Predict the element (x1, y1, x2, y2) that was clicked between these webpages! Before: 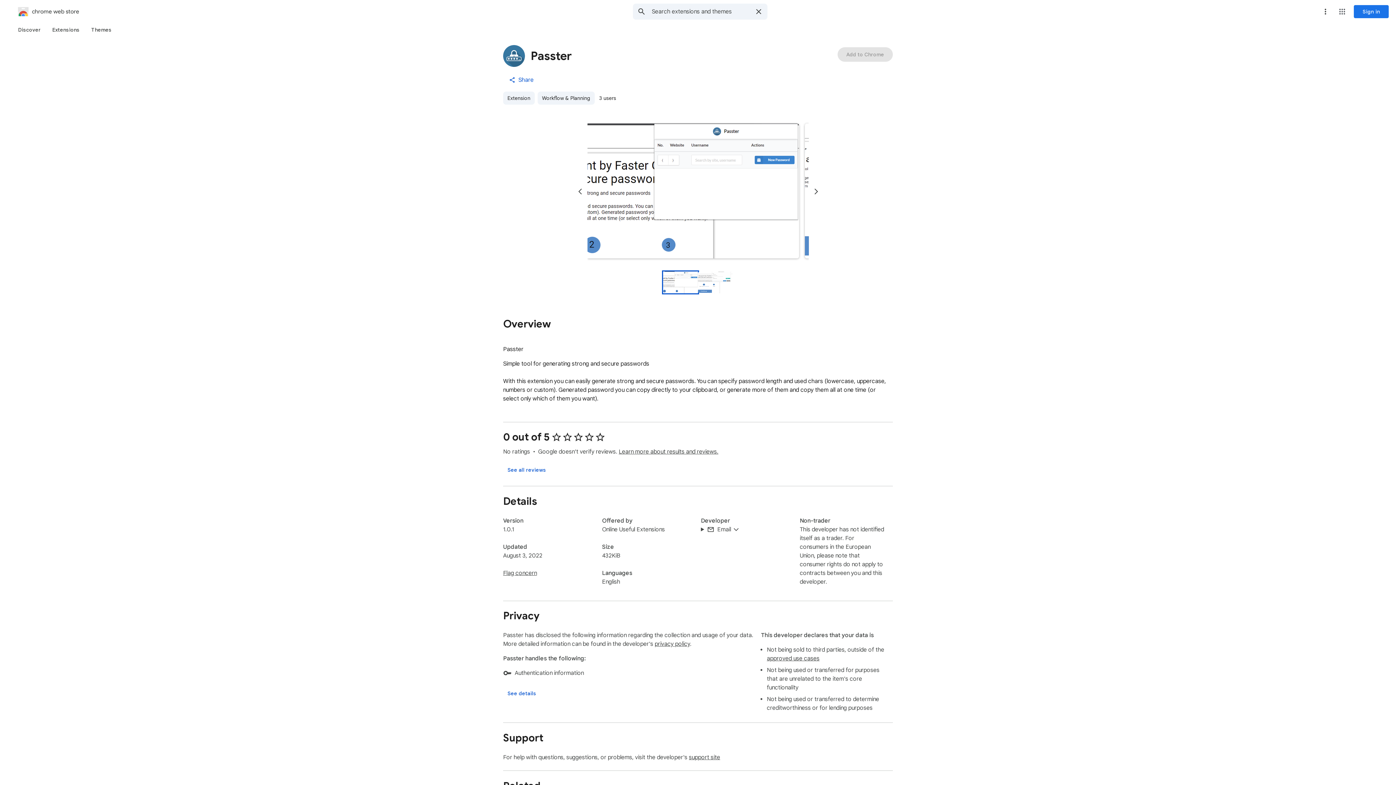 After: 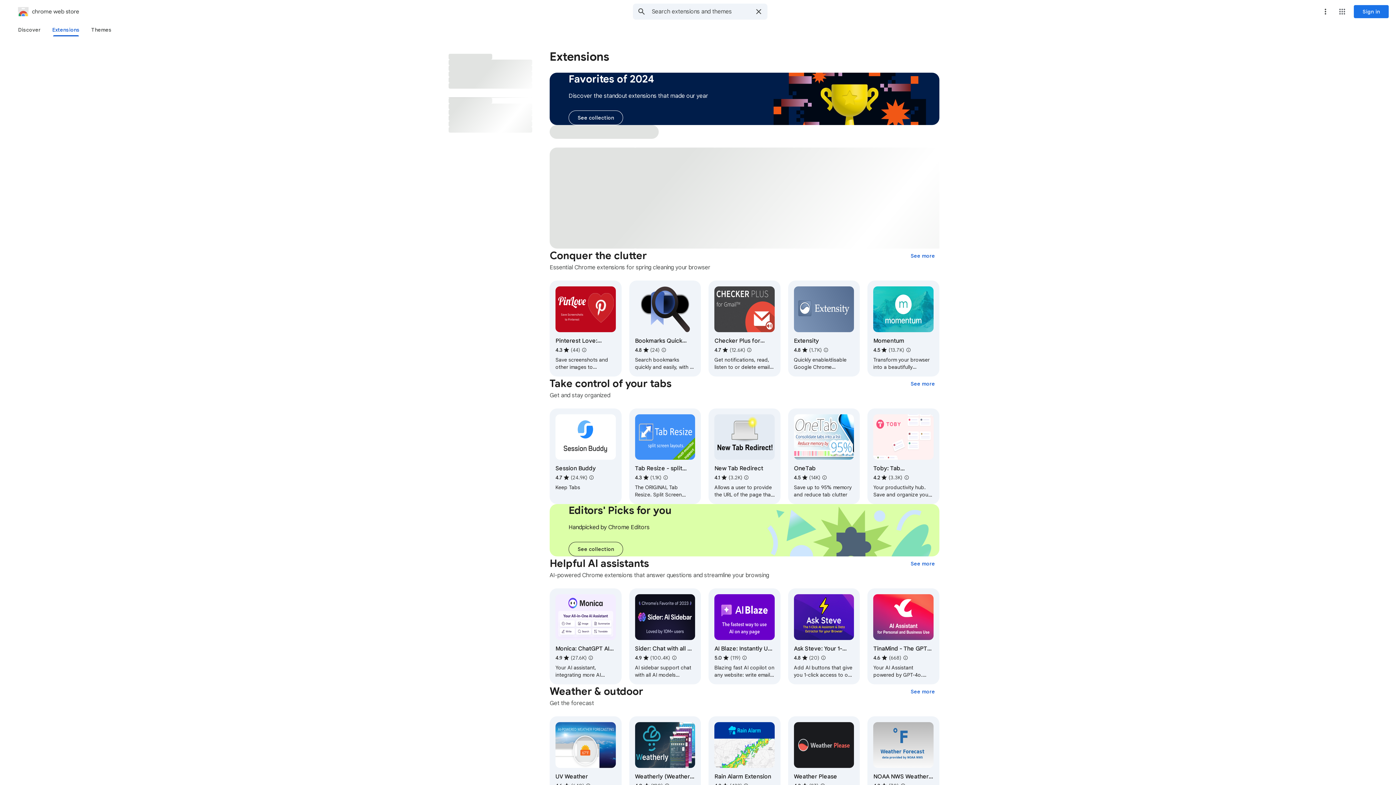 Action: bbox: (503, 91, 534, 104) label: Extension